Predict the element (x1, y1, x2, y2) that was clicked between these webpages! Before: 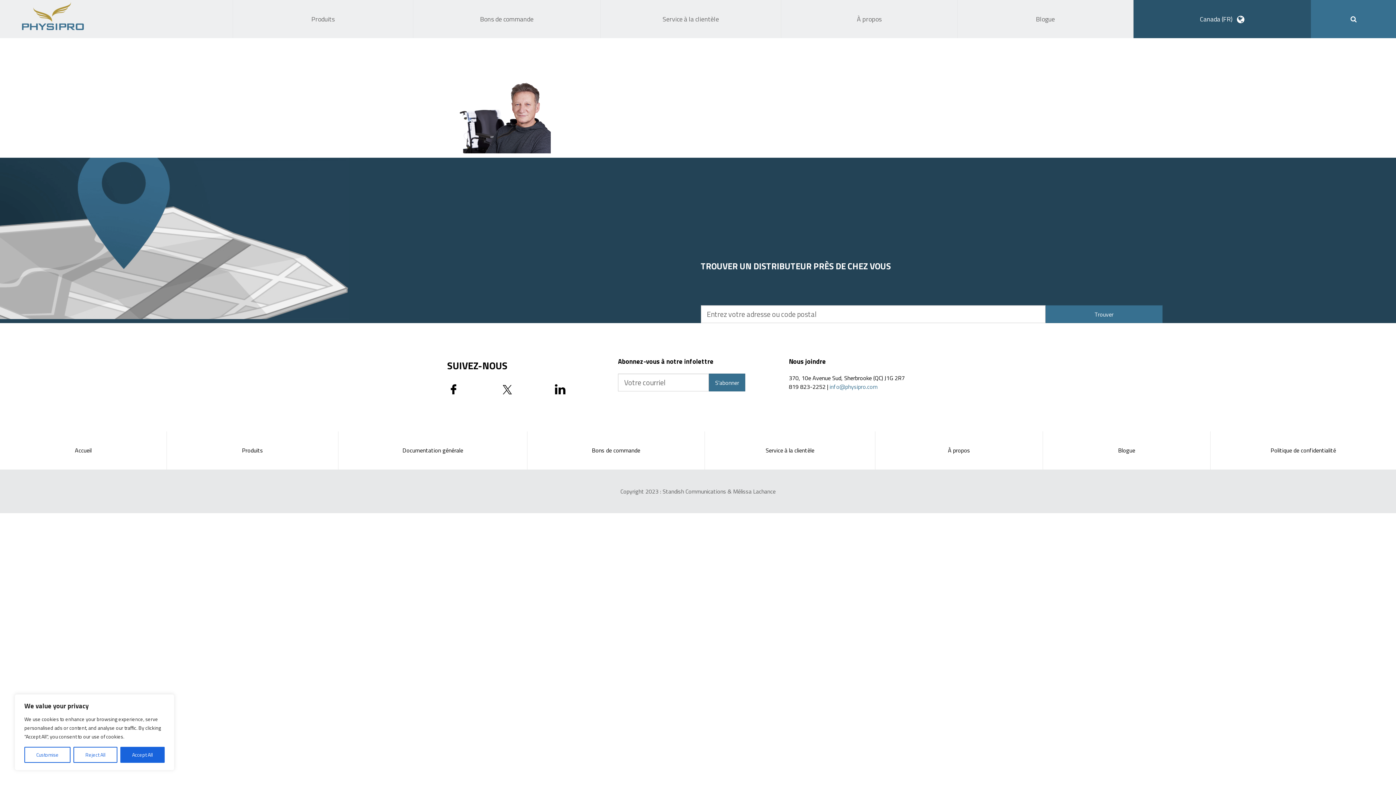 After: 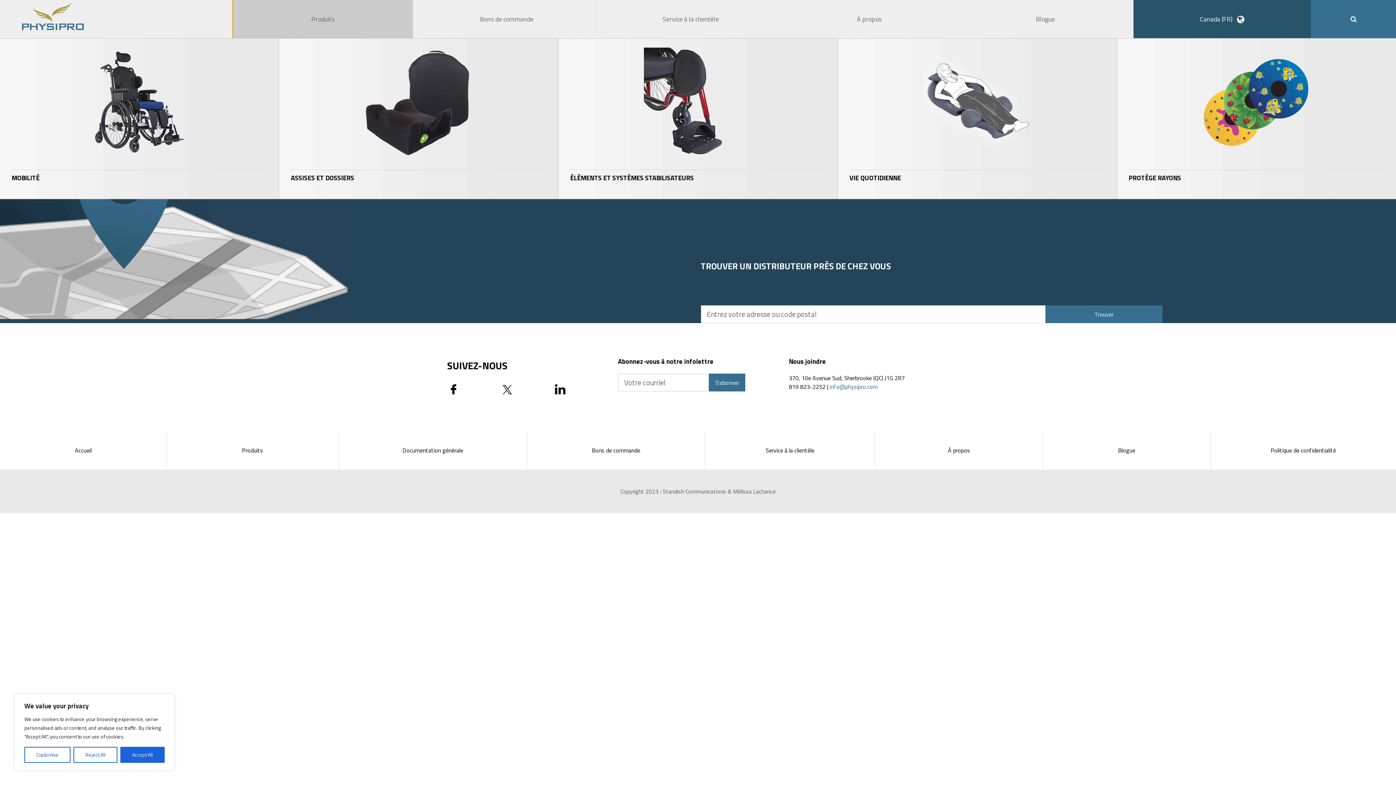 Action: label: Produits bbox: (233, 0, 413, 38)